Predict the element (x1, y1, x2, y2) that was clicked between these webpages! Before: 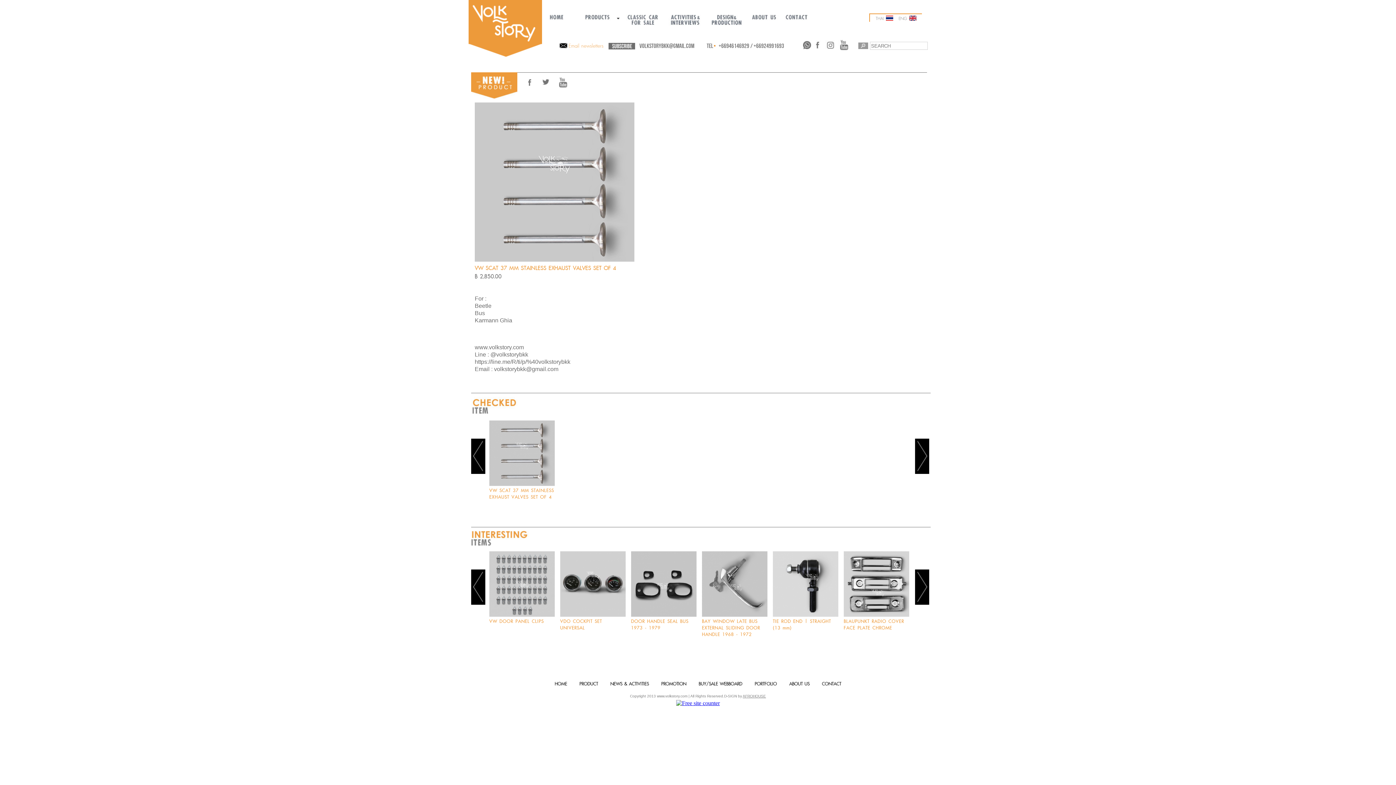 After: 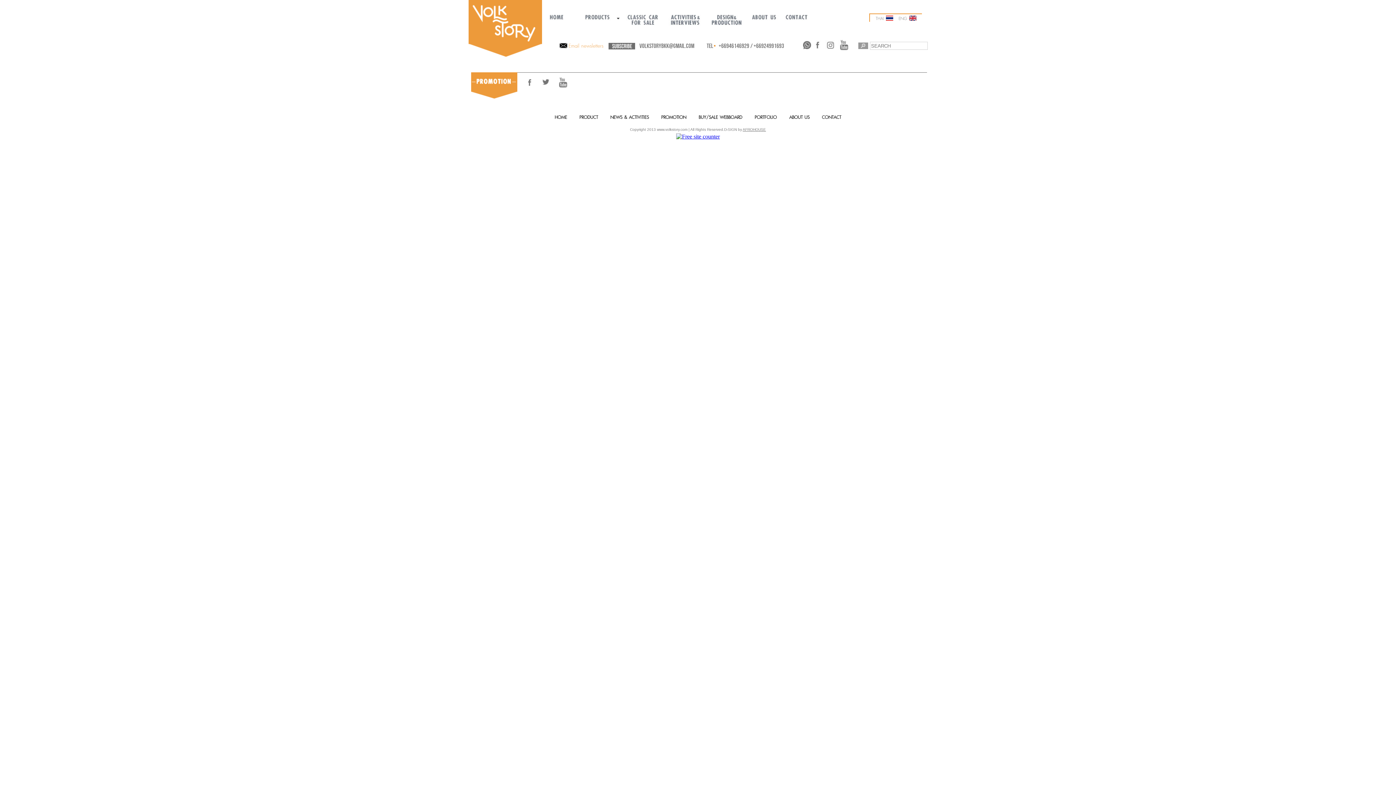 Action: bbox: (705, 12, 747, 30)